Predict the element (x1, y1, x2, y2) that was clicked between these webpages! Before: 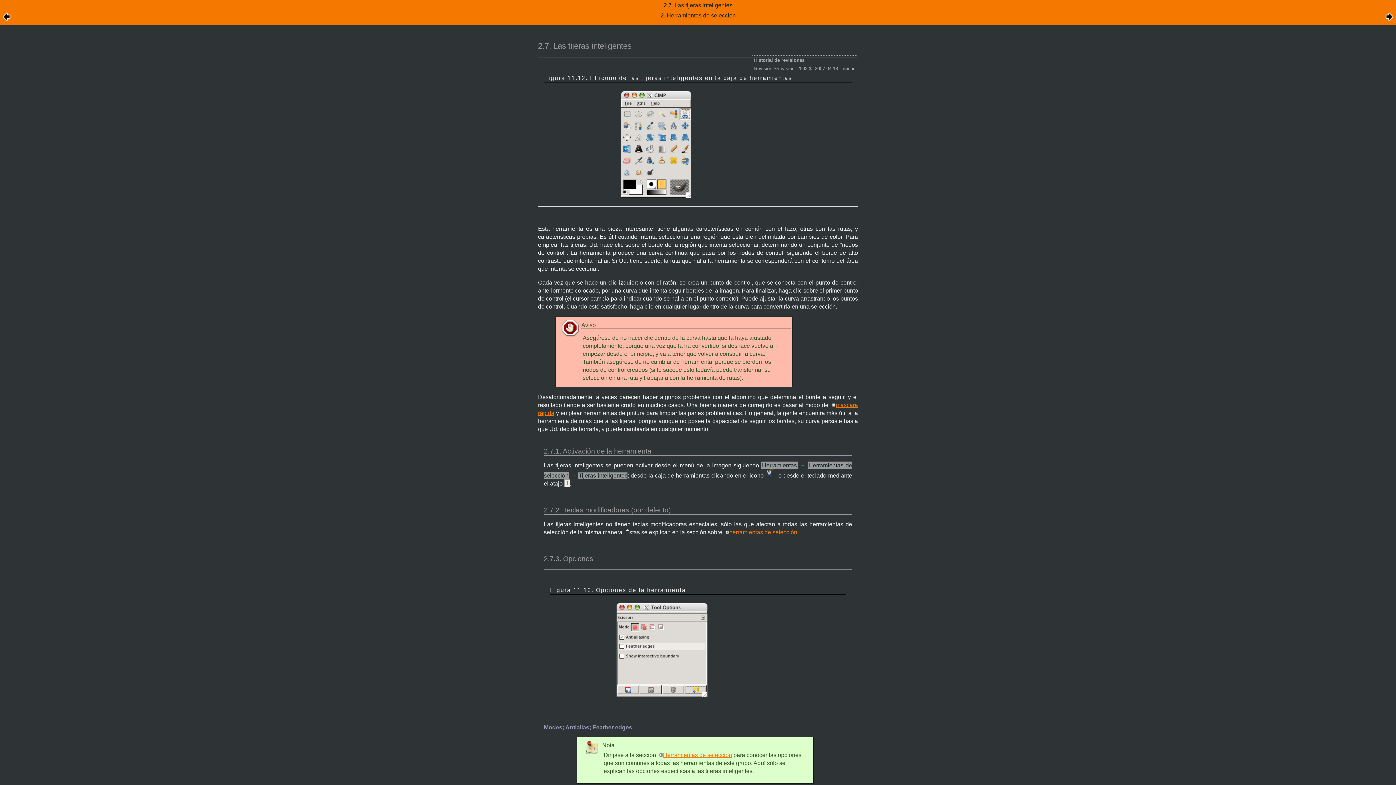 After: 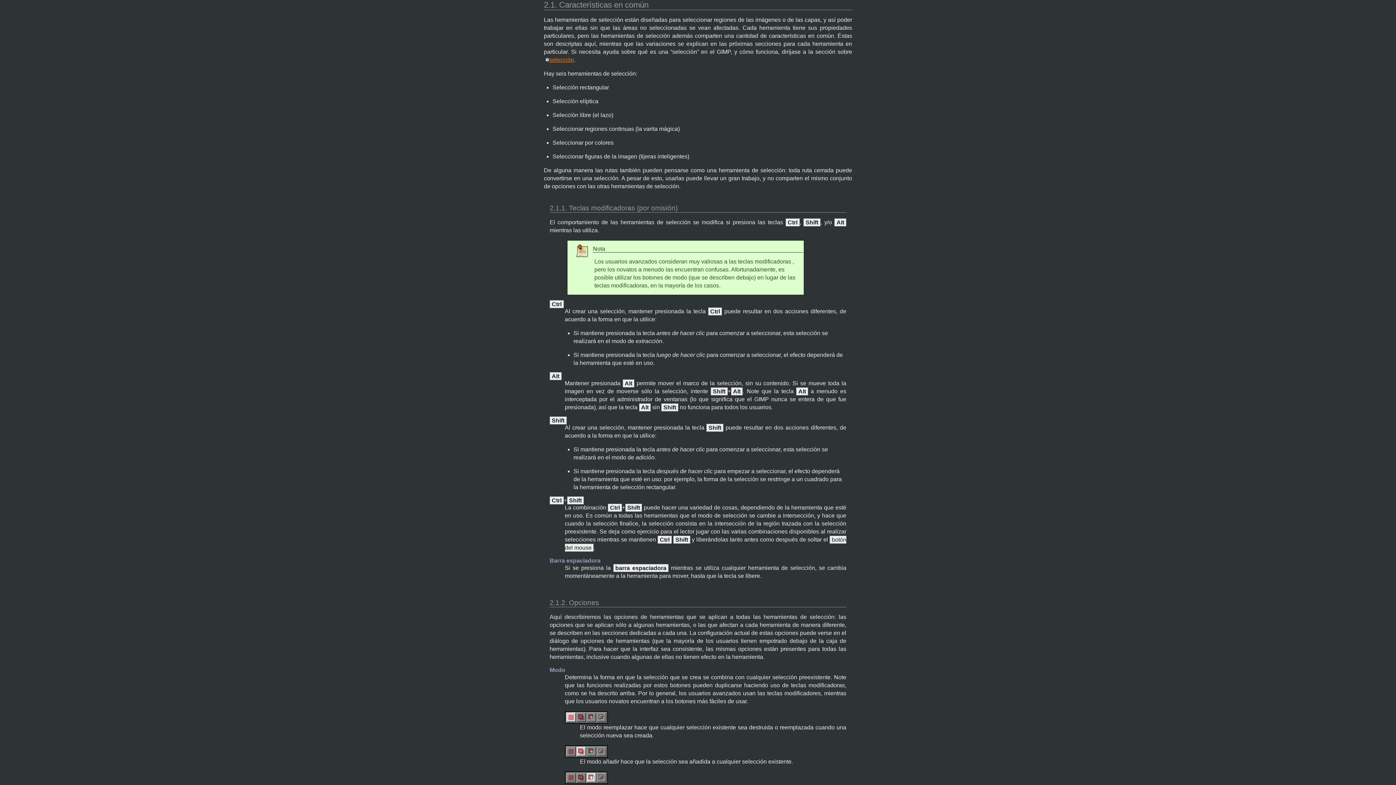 Action: label: Herramientas de selección bbox: (659, 752, 732, 758)